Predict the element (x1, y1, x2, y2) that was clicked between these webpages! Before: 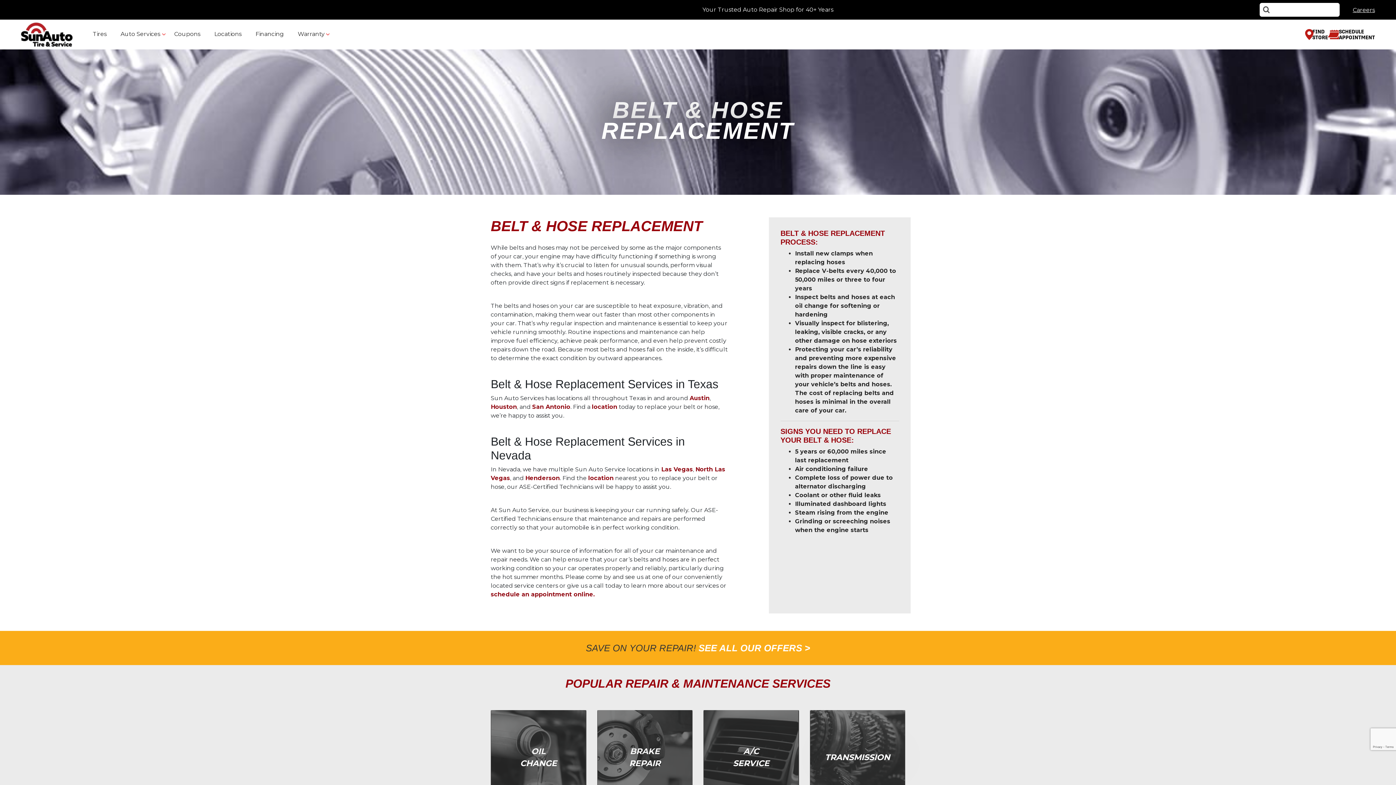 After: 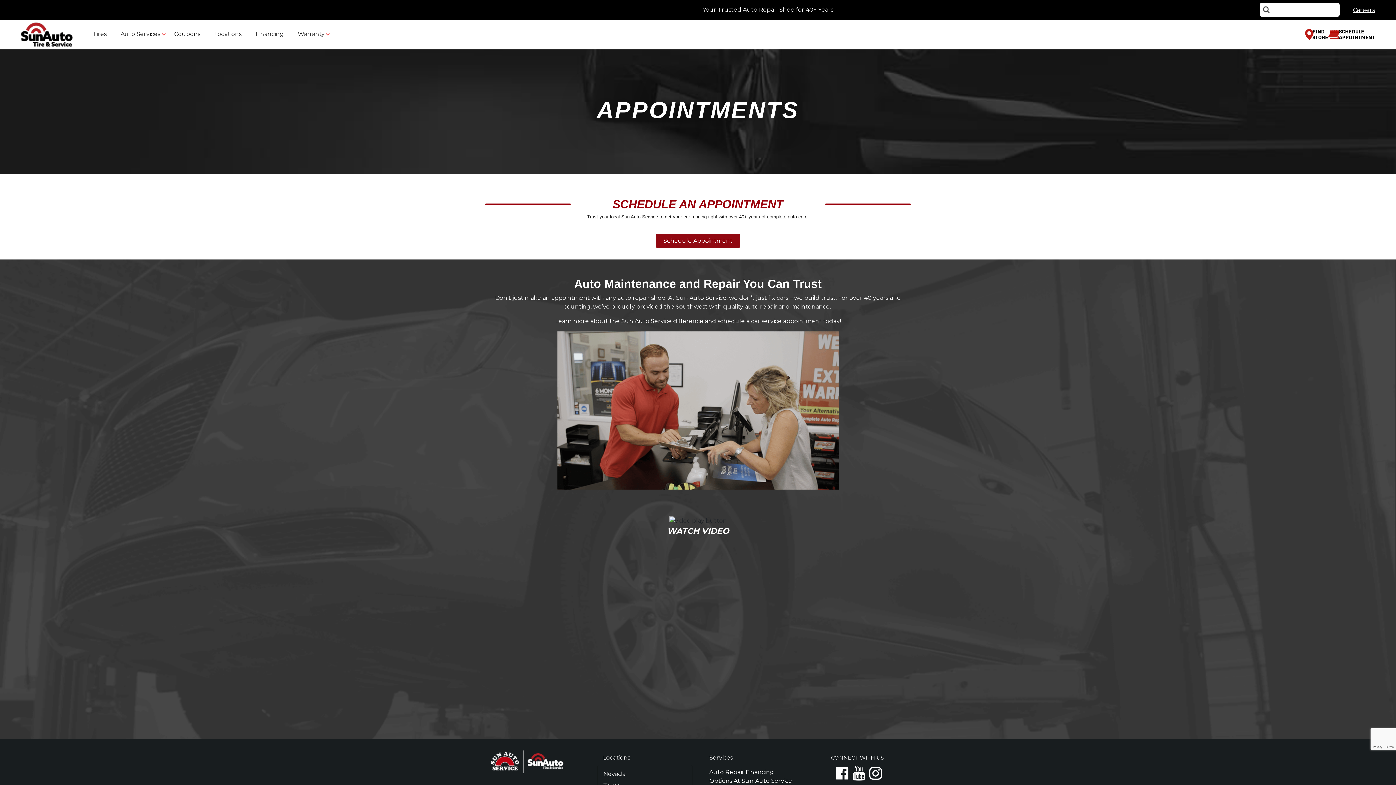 Action: label: schedule an appointment online. bbox: (490, 591, 594, 598)